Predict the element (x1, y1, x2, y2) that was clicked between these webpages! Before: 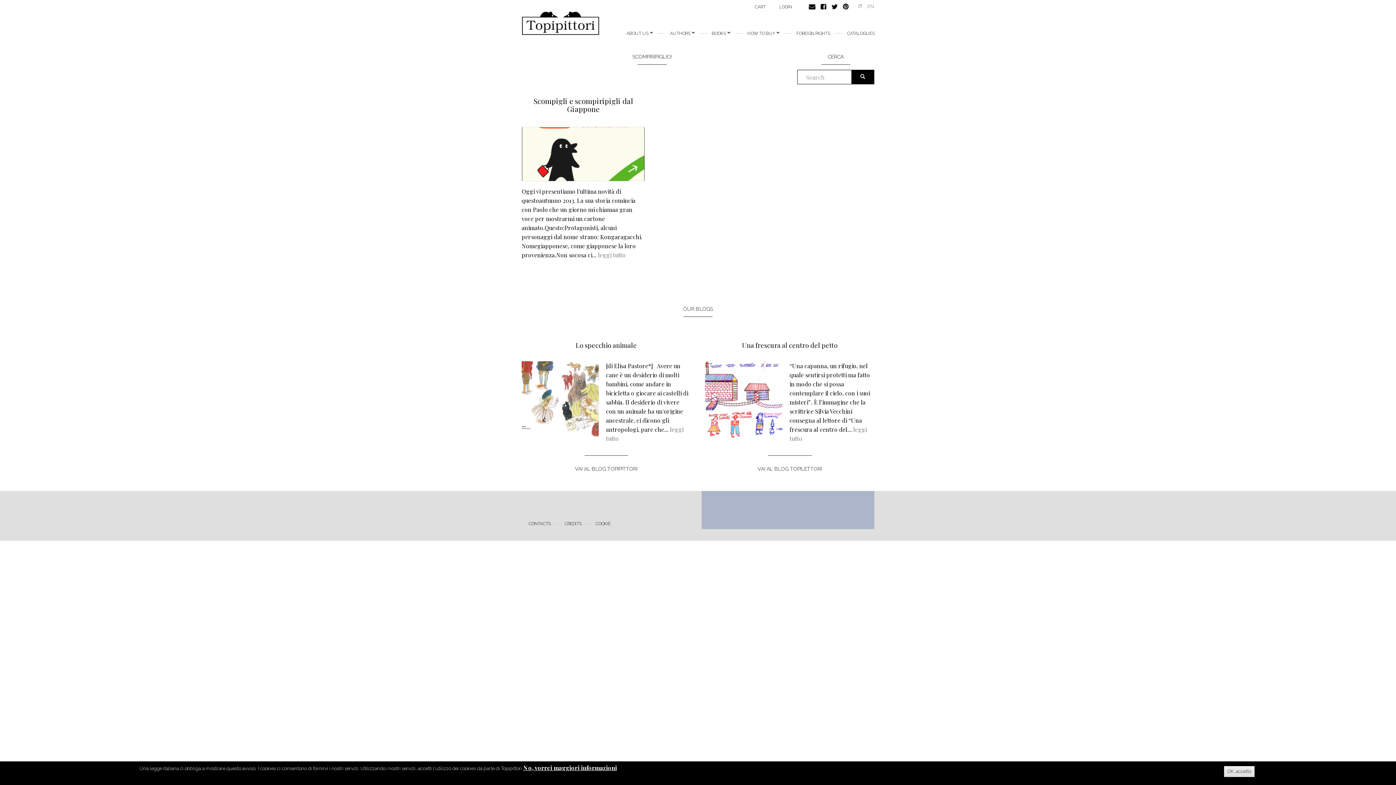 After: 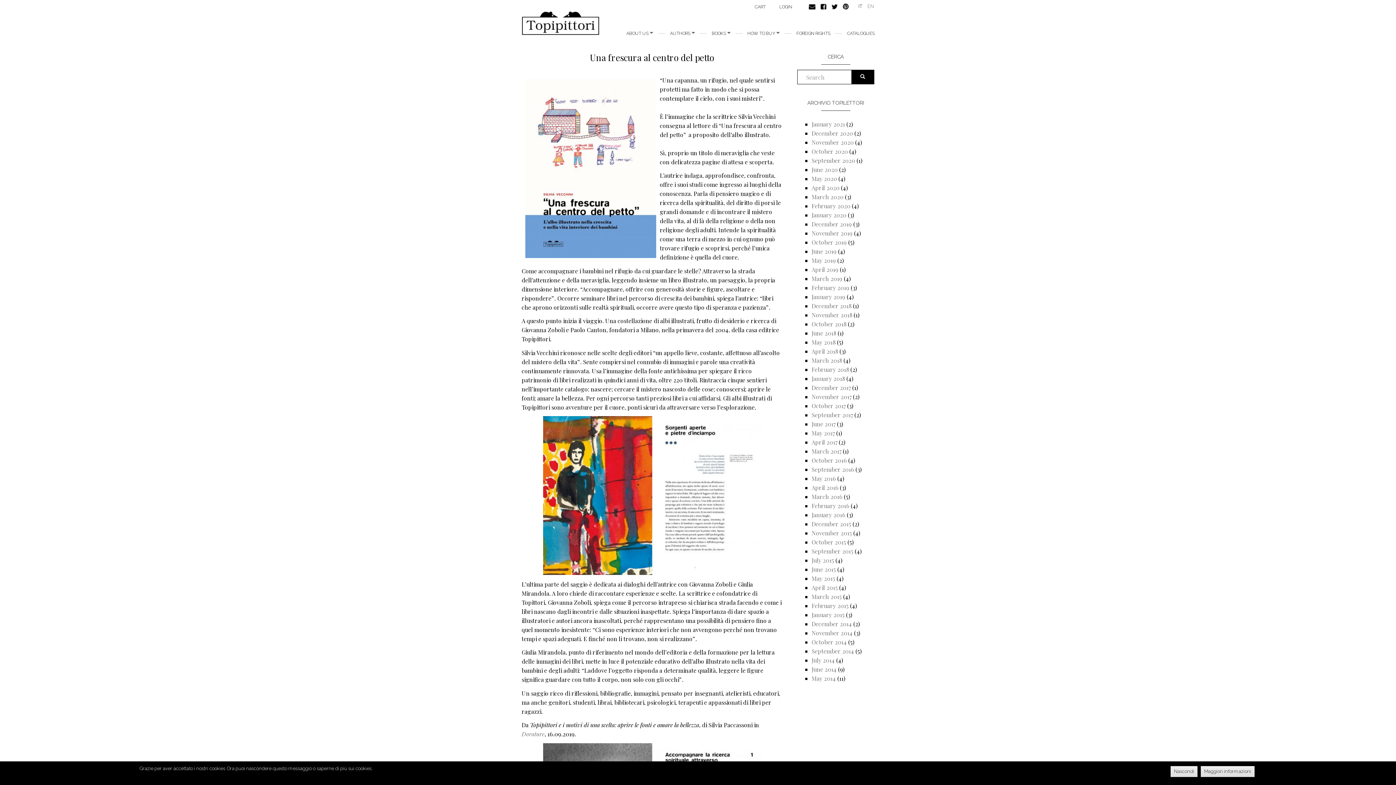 Action: label: Una frescura al centro del petto bbox: (742, 341, 837, 349)